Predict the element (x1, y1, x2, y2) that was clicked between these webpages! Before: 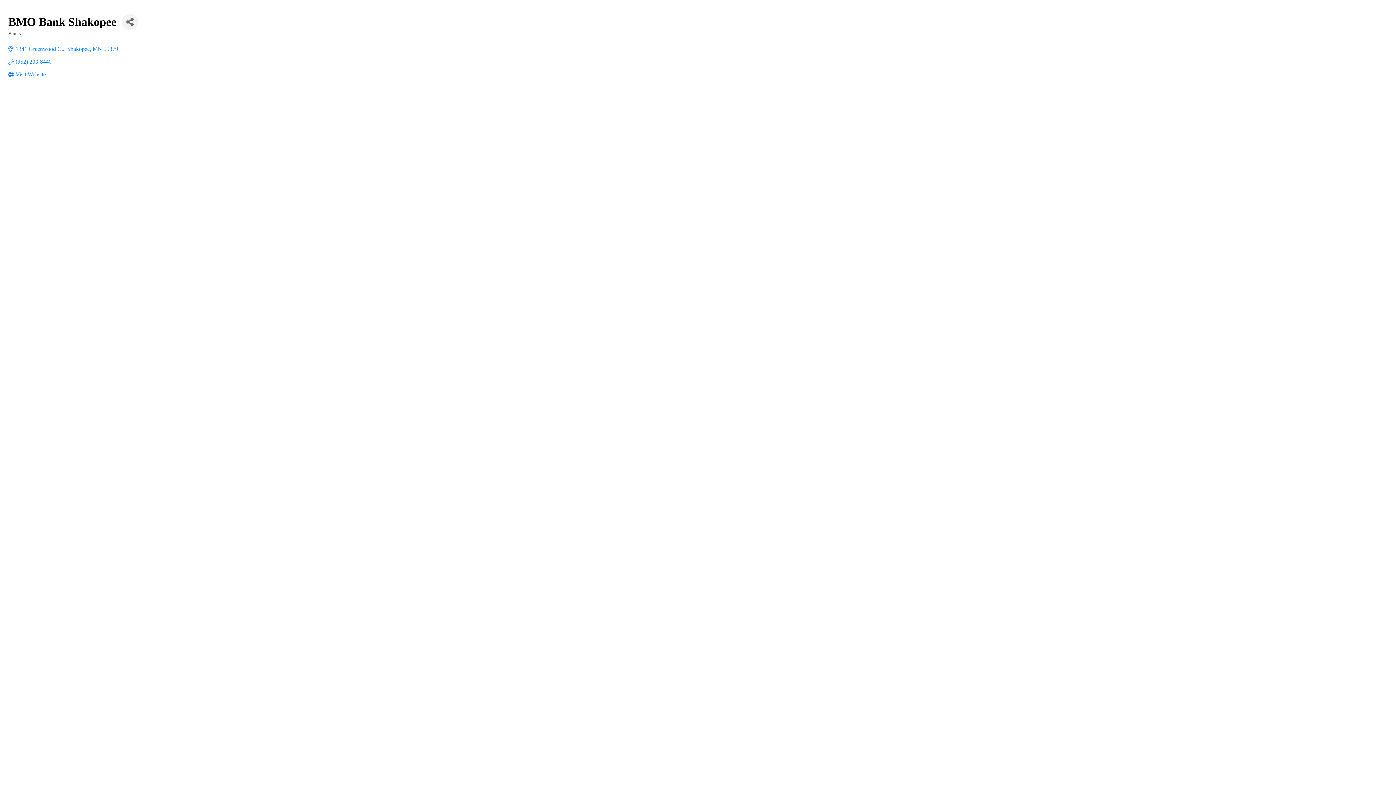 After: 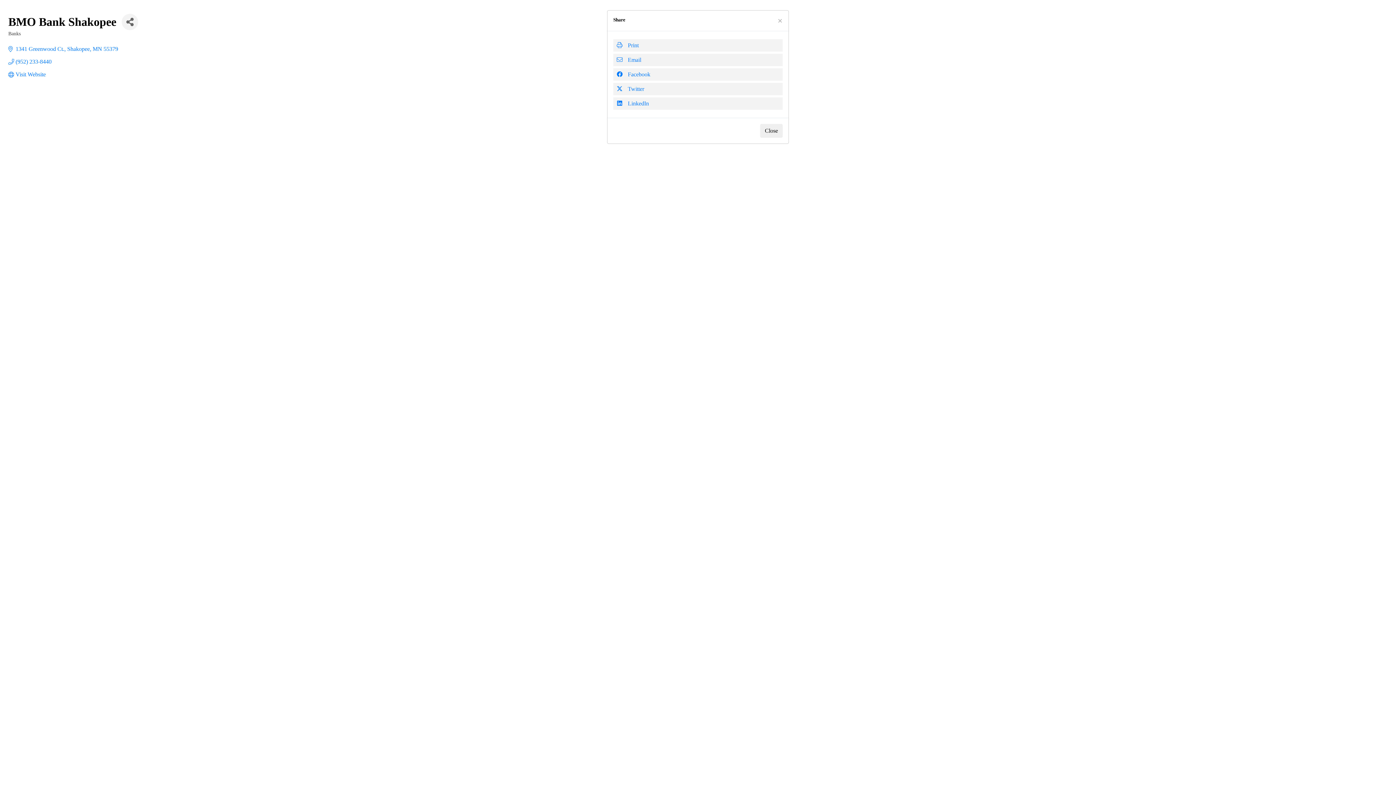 Action: label: Share Button bbox: (121, 13, 138, 30)